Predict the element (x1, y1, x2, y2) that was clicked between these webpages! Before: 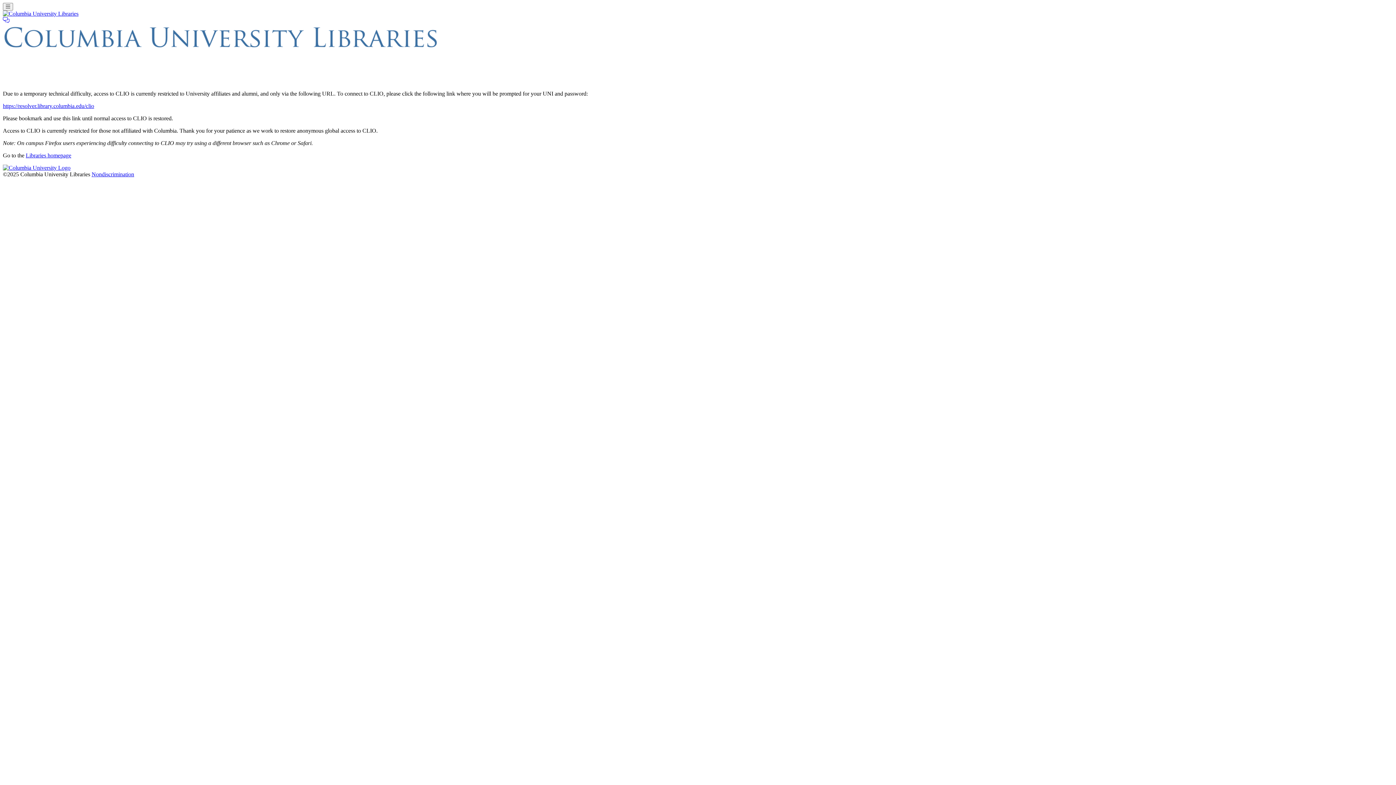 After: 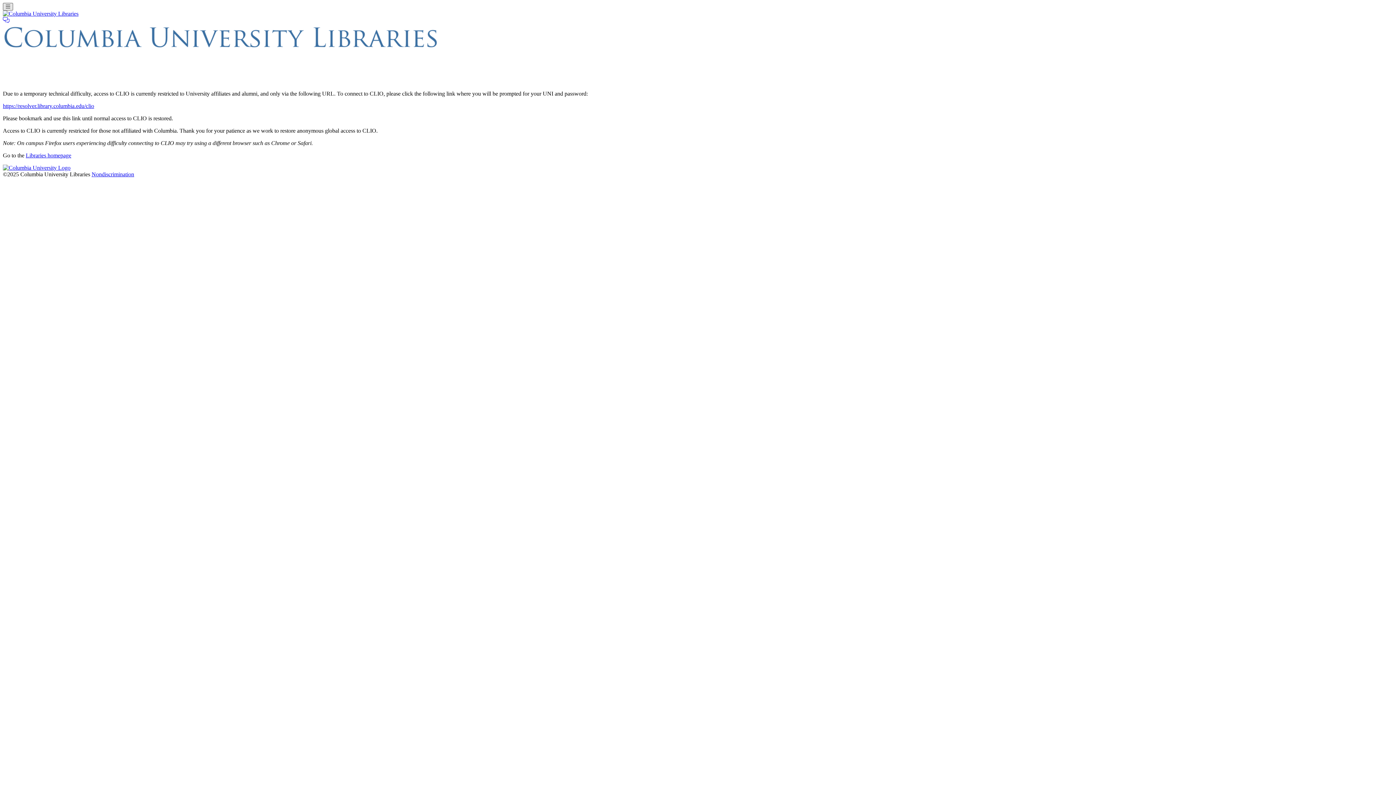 Action: bbox: (2, 2, 12, 10) label: Toggle navigation